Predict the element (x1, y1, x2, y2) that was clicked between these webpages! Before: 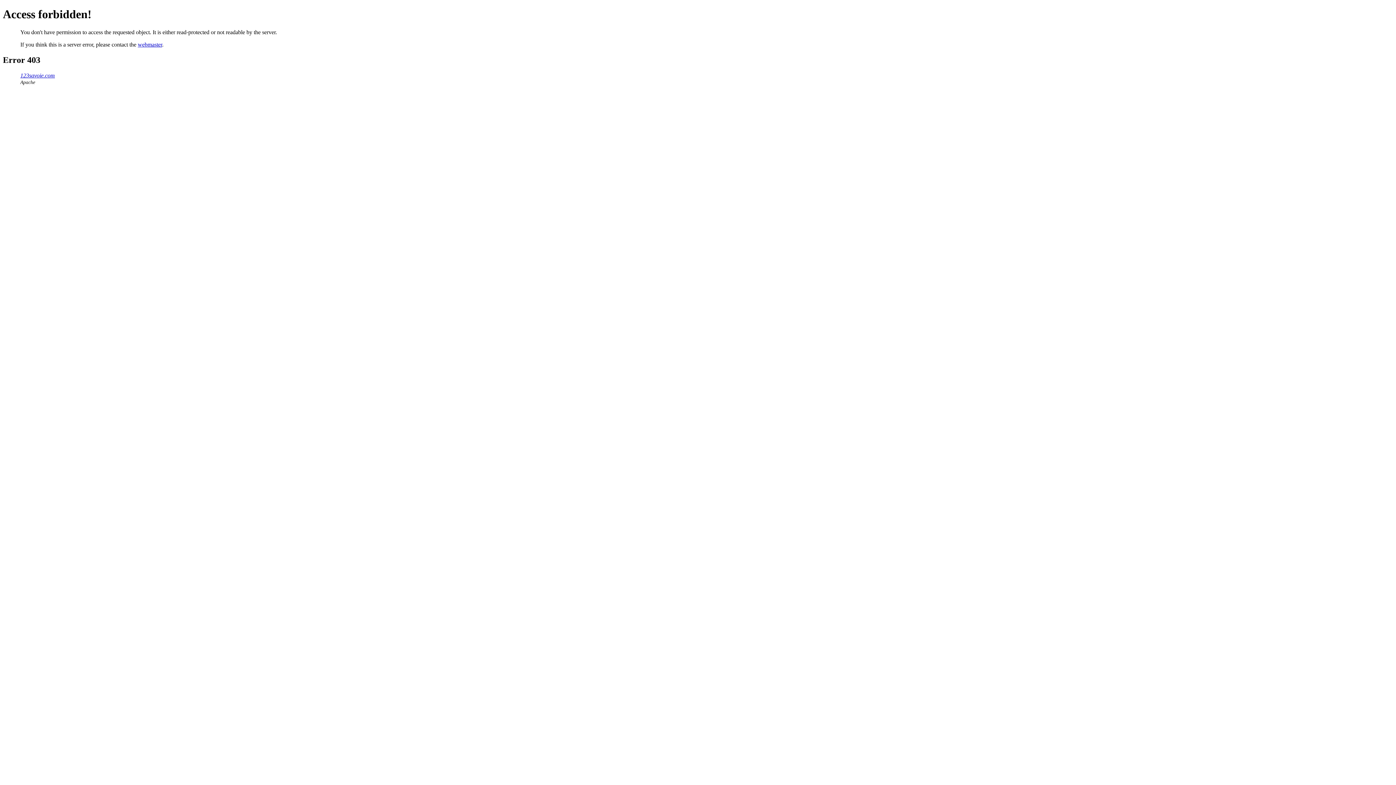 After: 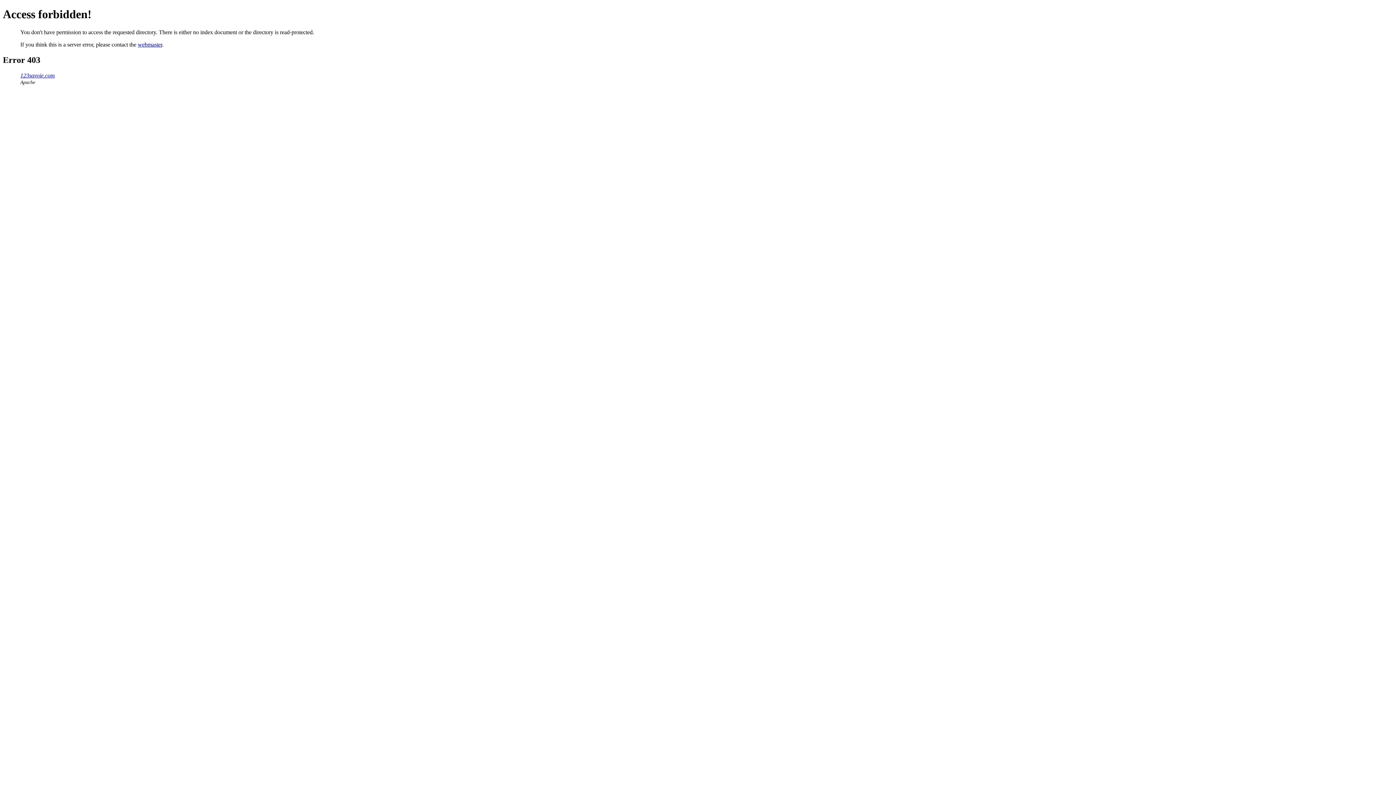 Action: bbox: (20, 72, 54, 78) label: 123savoie.com